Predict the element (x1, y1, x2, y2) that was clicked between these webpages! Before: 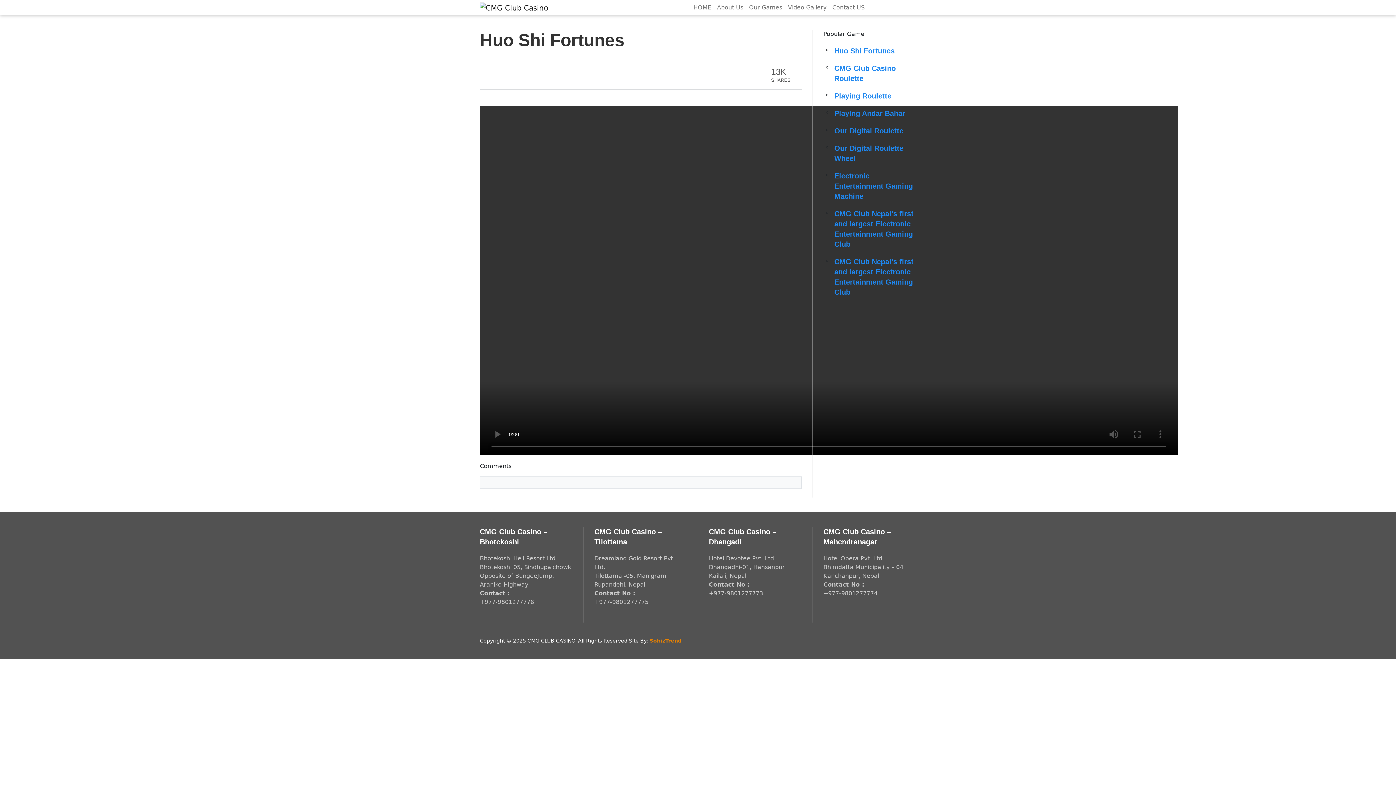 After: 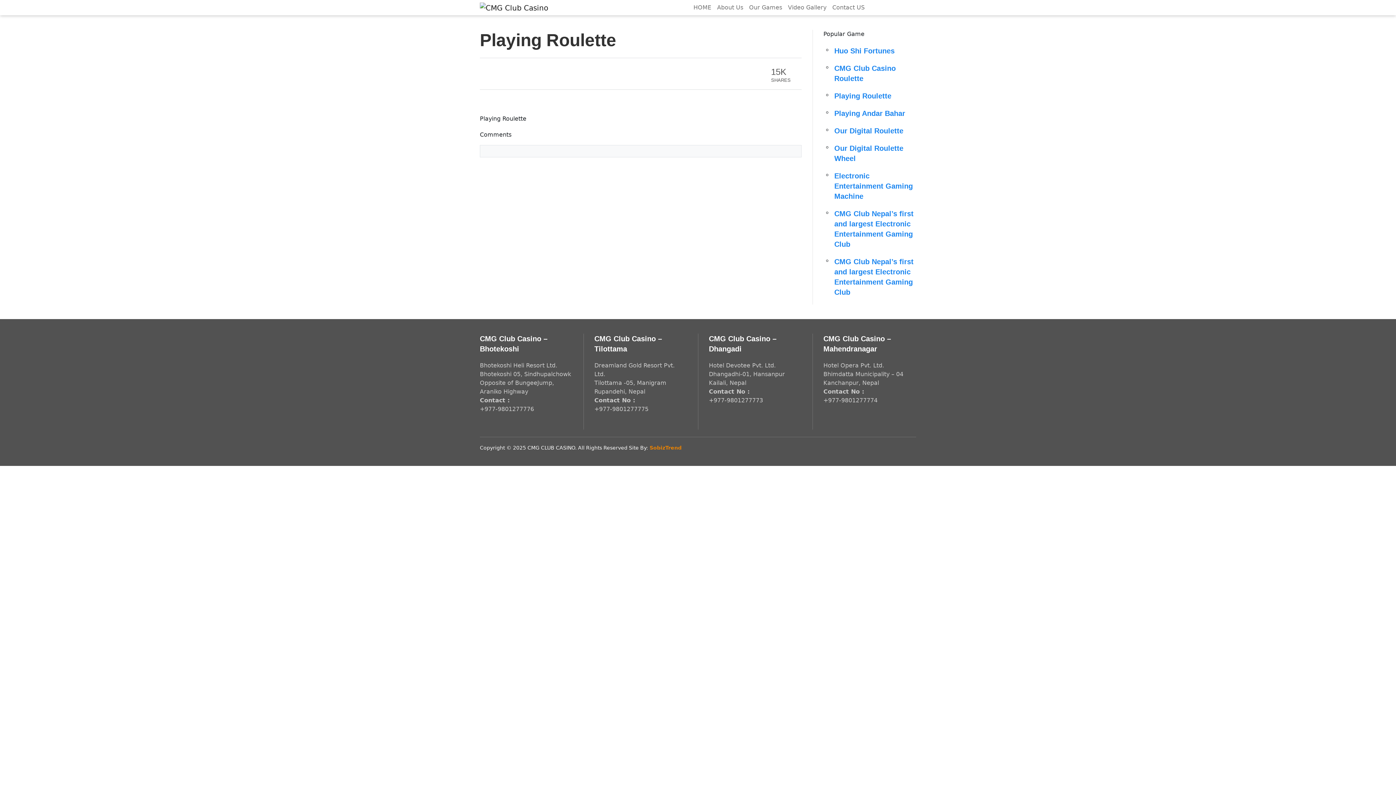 Action: label: Playing Roulette bbox: (834, 91, 891, 99)